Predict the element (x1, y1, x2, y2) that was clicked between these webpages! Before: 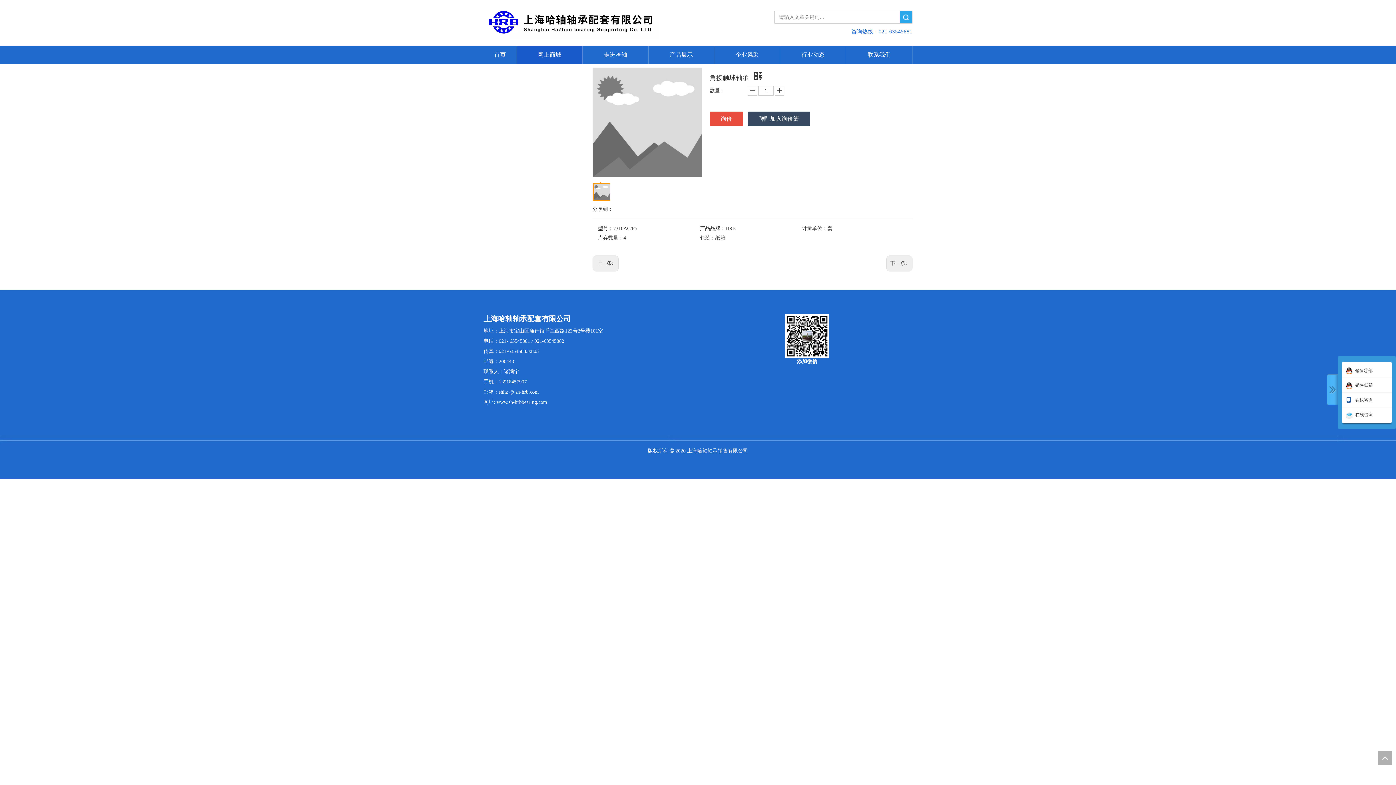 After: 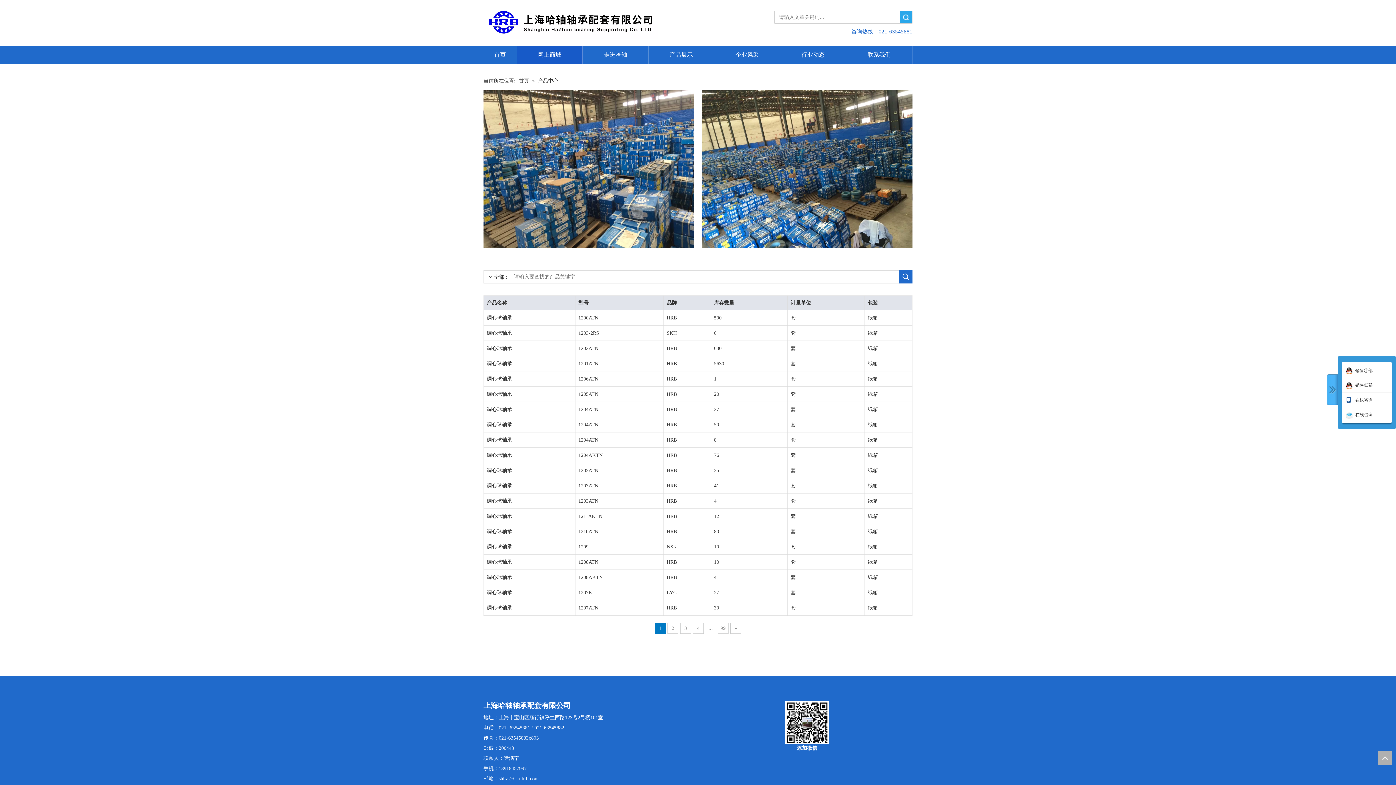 Action: bbox: (517, 45, 582, 64) label: 网上商城